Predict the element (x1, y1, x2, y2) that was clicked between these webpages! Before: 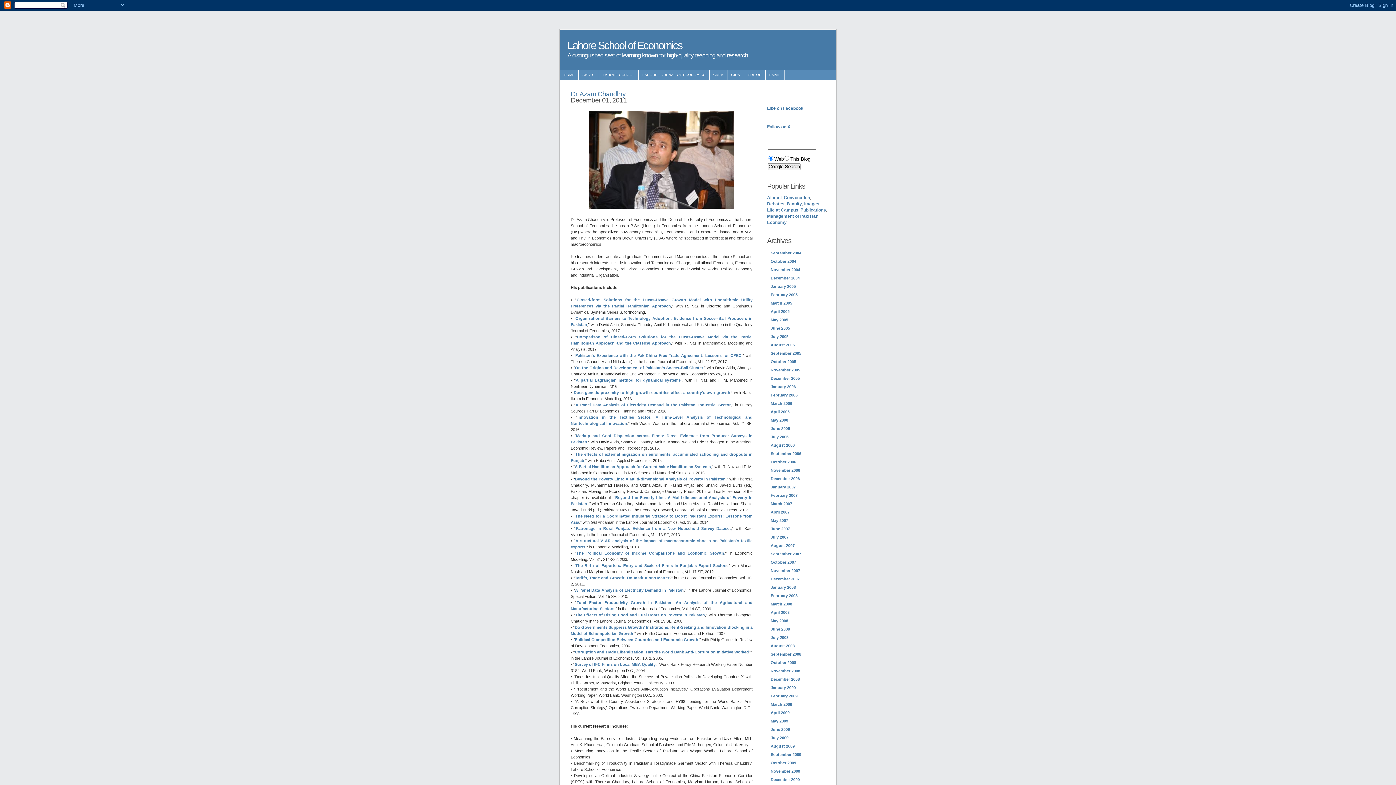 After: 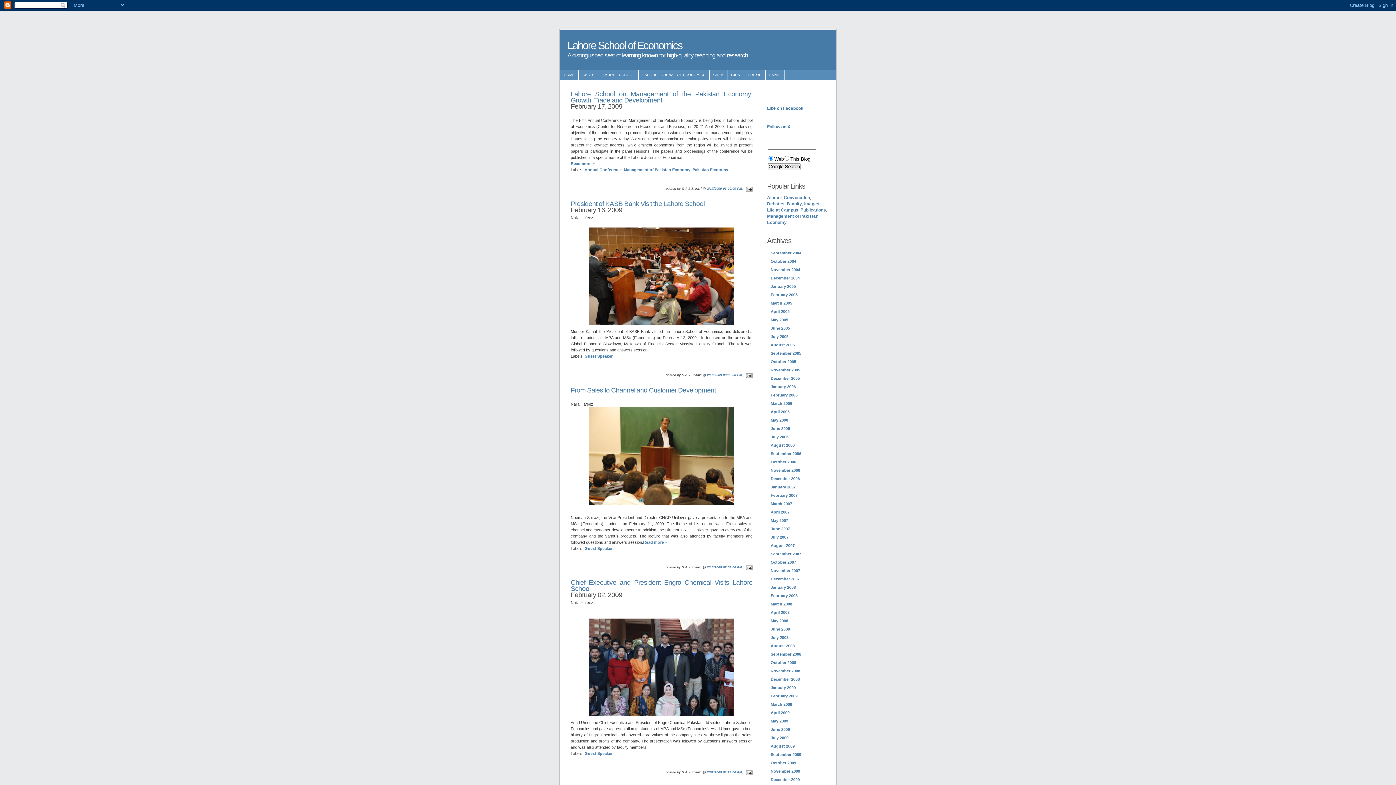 Action: label: February 2009 bbox: (770, 694, 797, 698)